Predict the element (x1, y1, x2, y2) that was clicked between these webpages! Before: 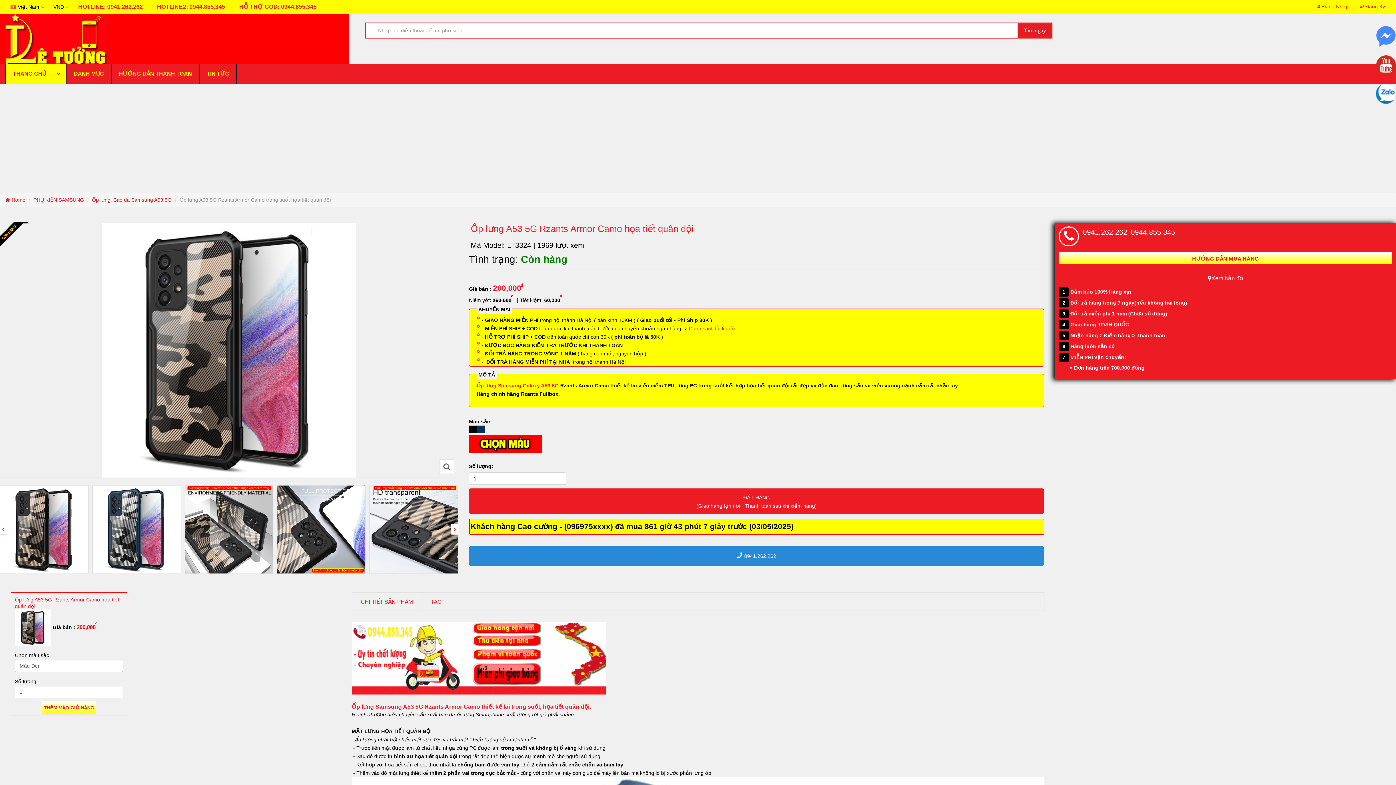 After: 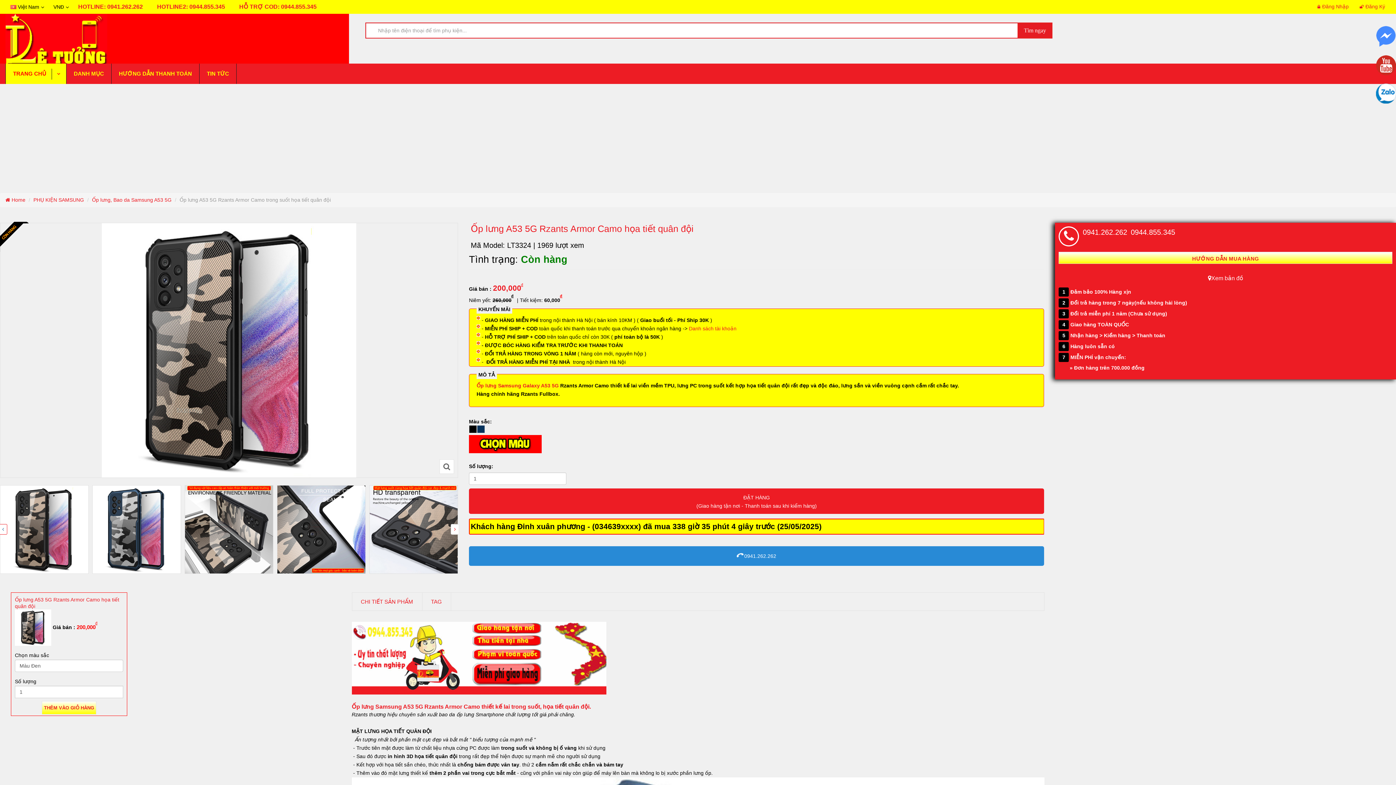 Action: bbox: (-1, 524, 7, 534)